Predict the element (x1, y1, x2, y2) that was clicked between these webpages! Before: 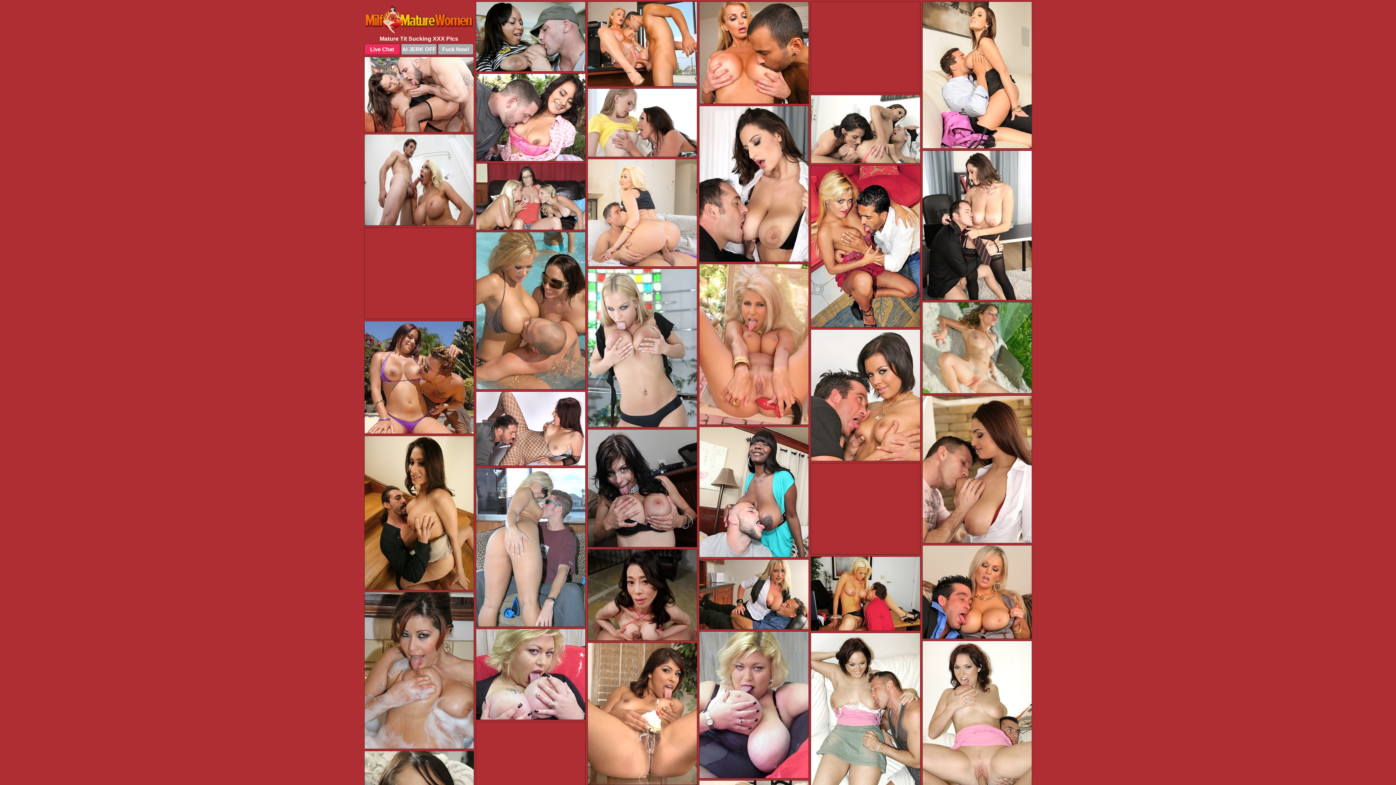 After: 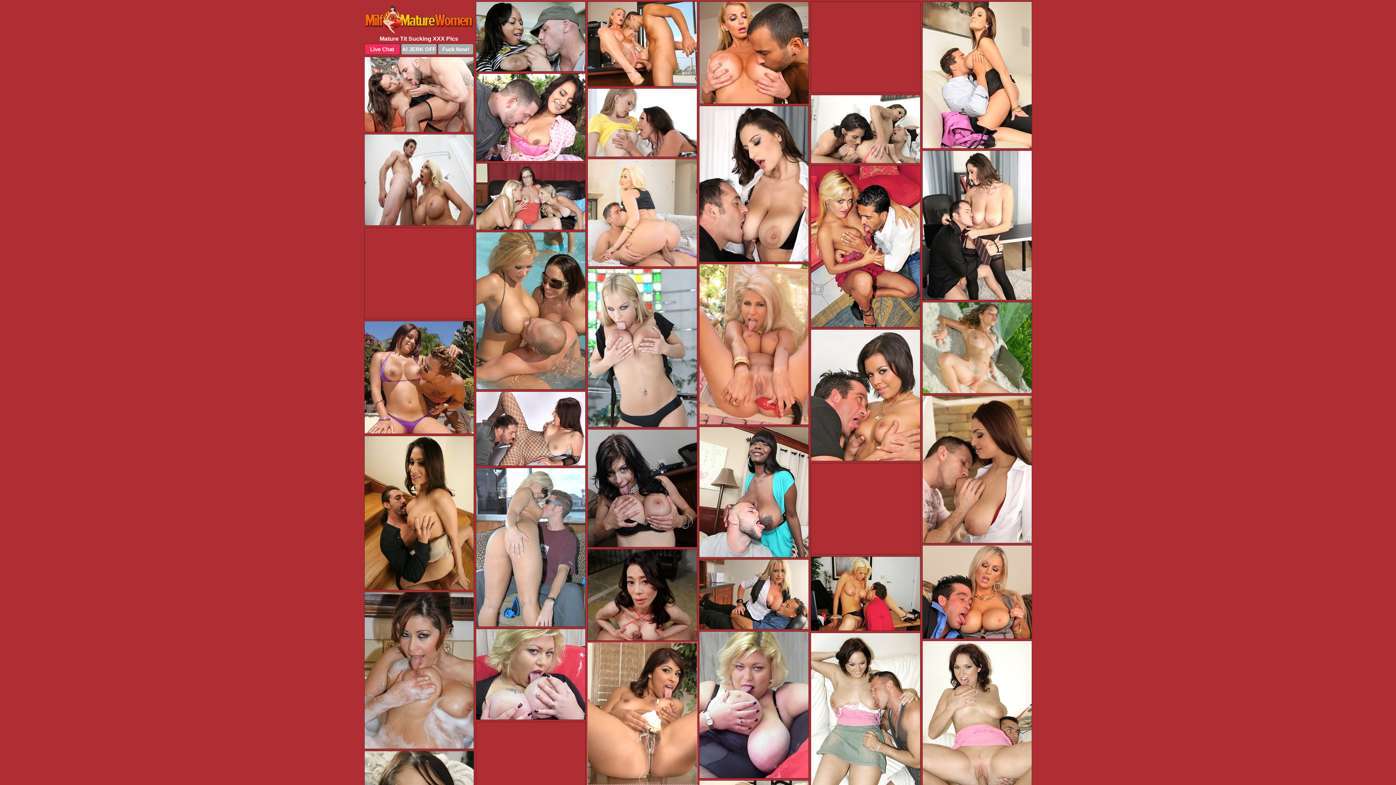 Action: bbox: (587, 642, 697, 785)